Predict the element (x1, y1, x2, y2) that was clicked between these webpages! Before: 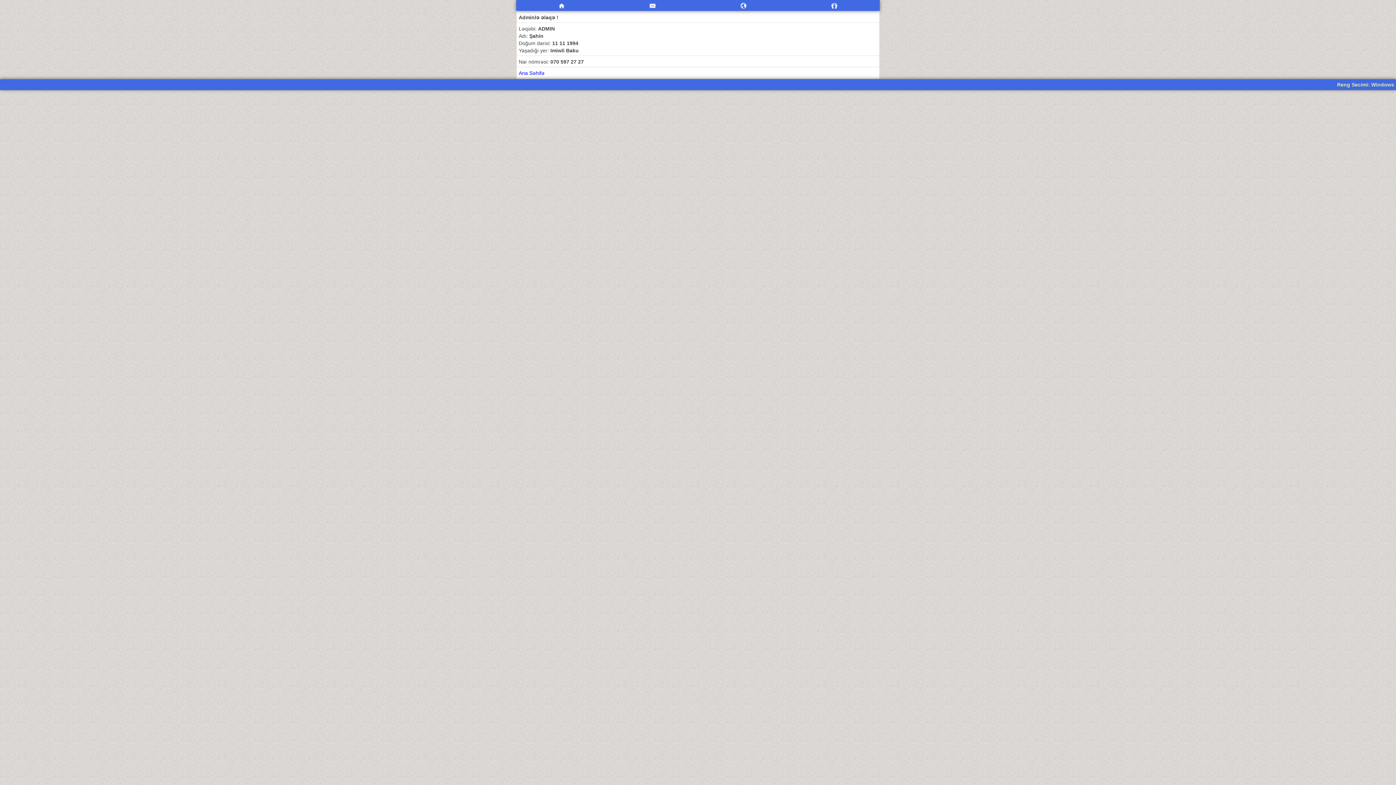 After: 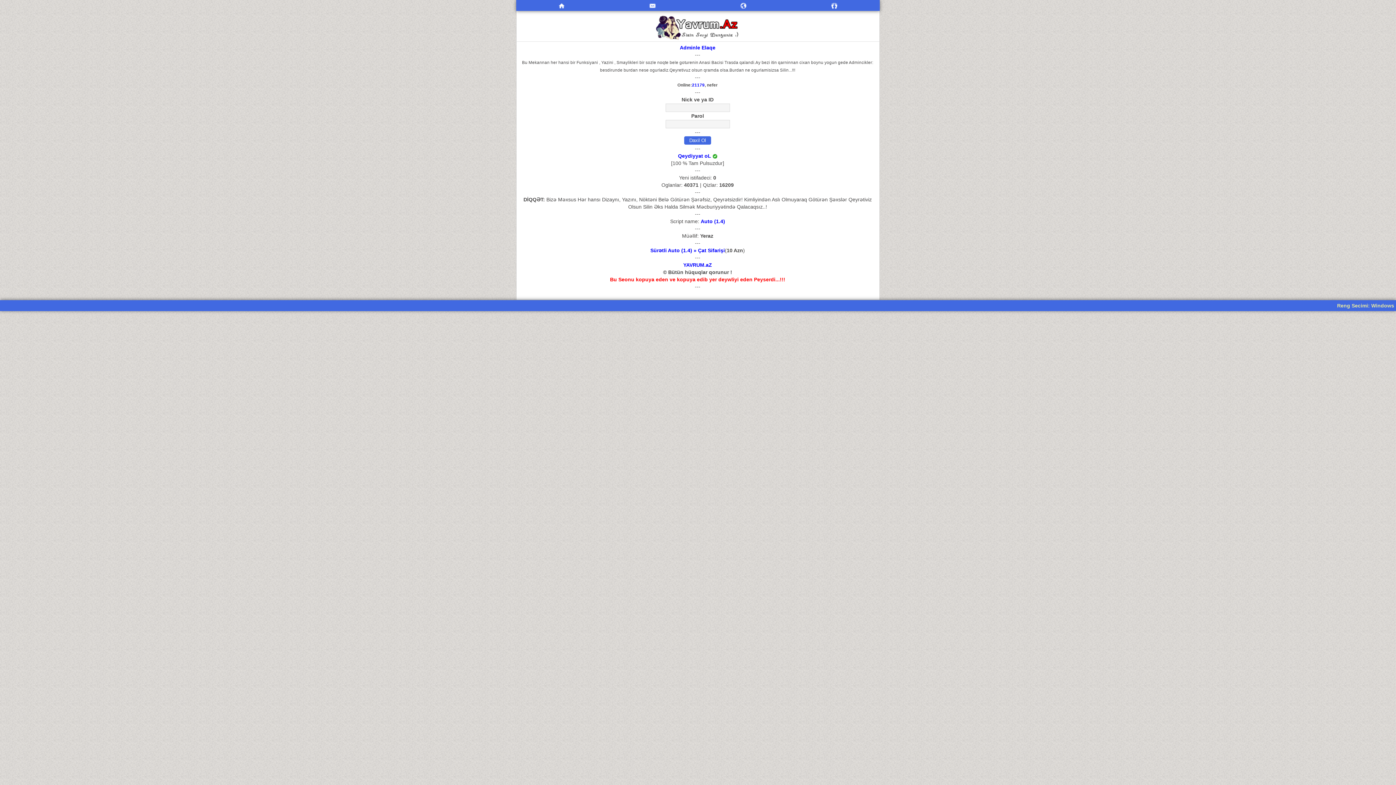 Action: bbox: (516, 0, 607, 10)